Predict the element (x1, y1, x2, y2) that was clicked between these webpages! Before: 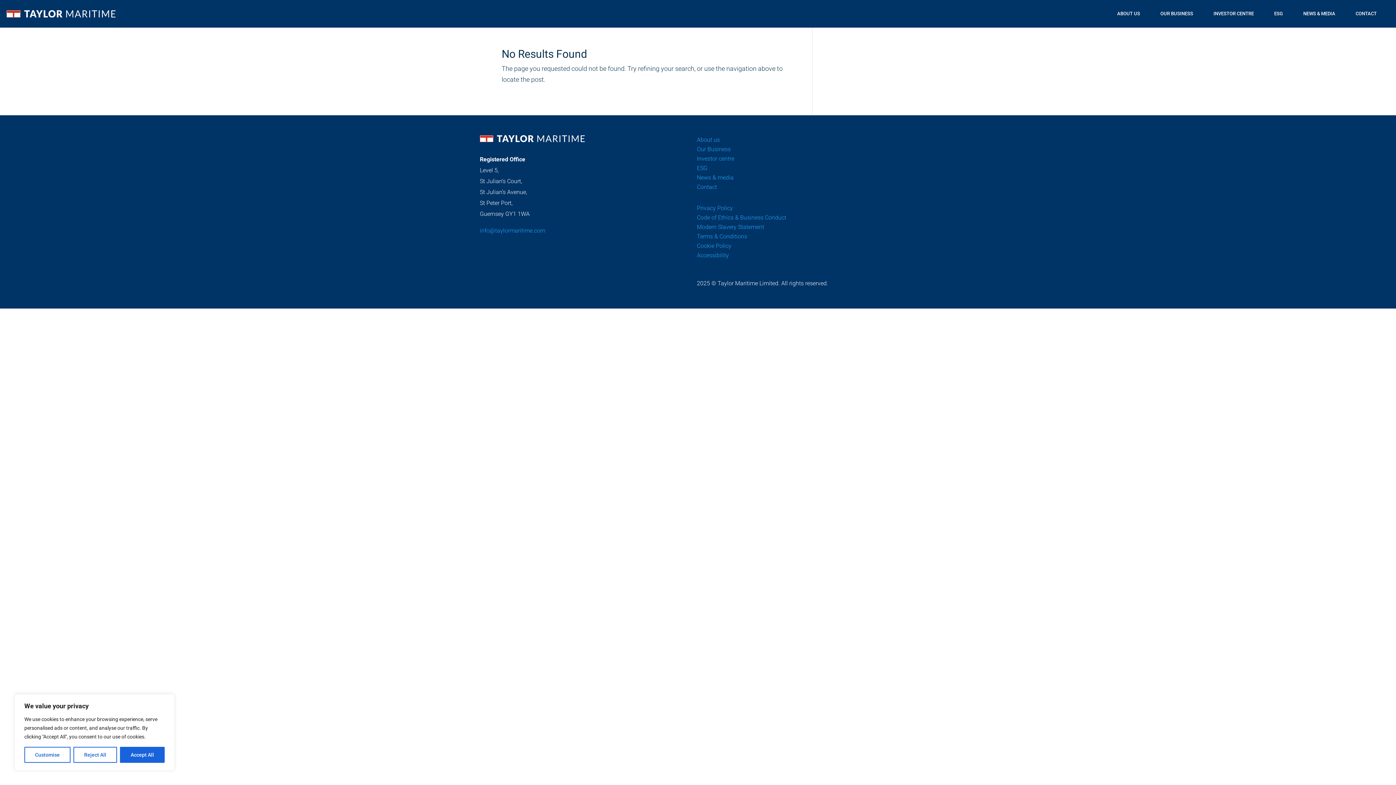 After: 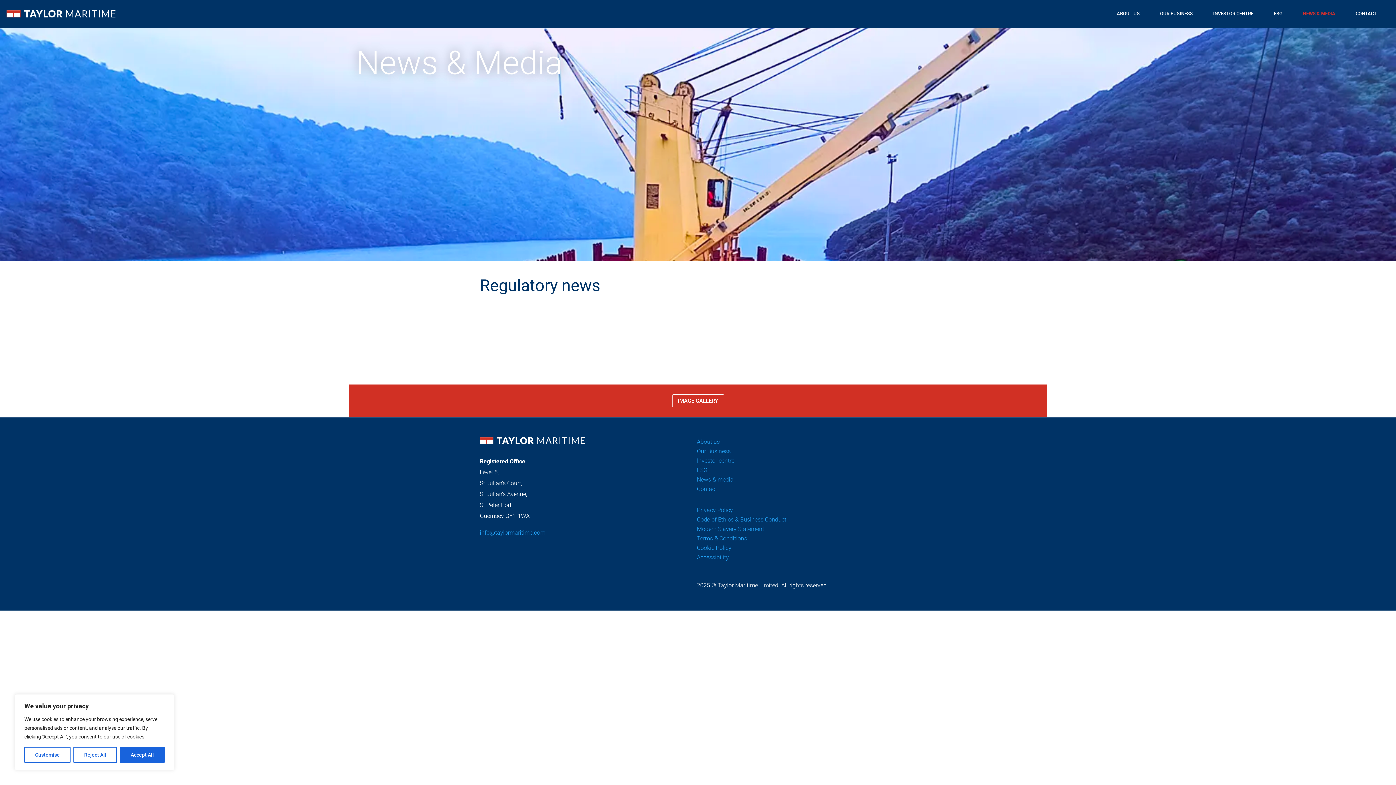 Action: label: News & media bbox: (697, 174, 733, 181)